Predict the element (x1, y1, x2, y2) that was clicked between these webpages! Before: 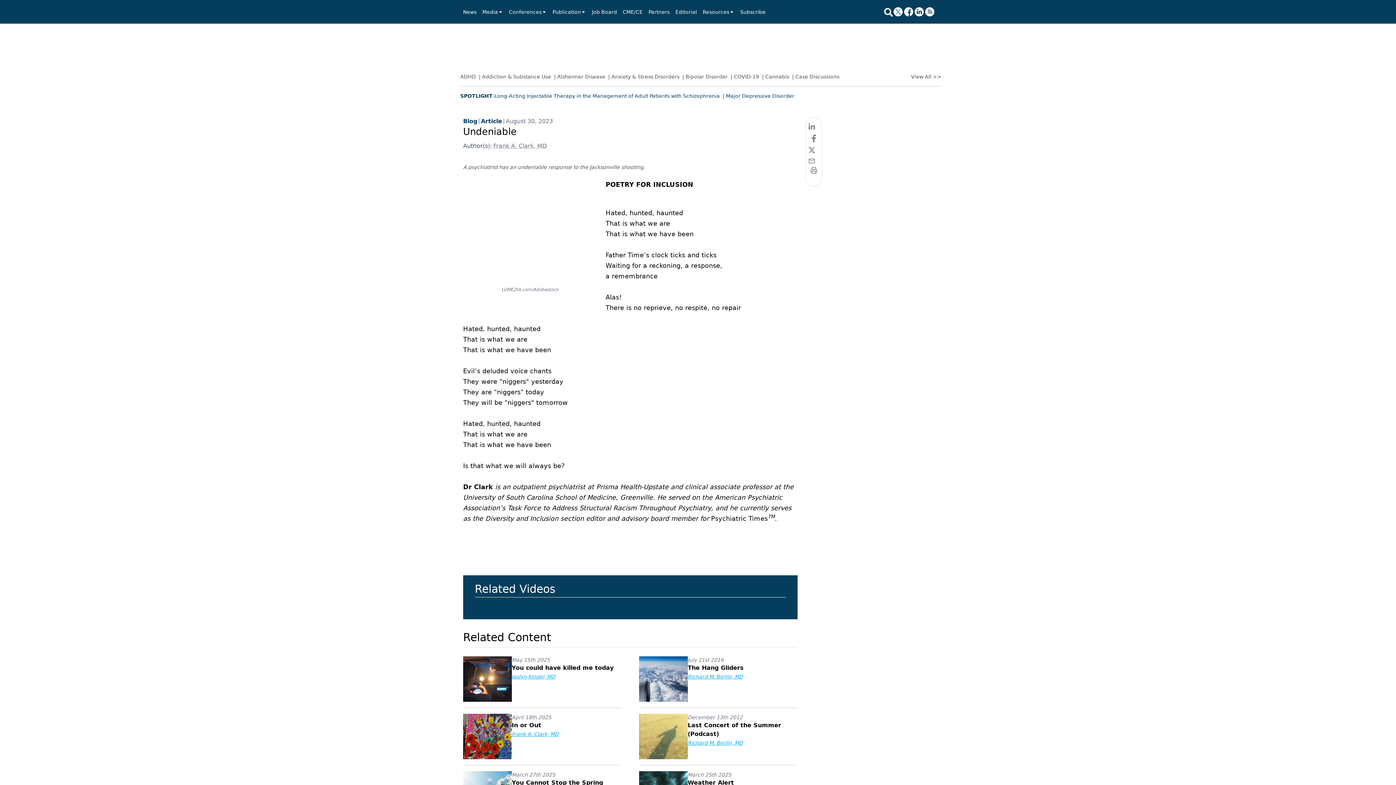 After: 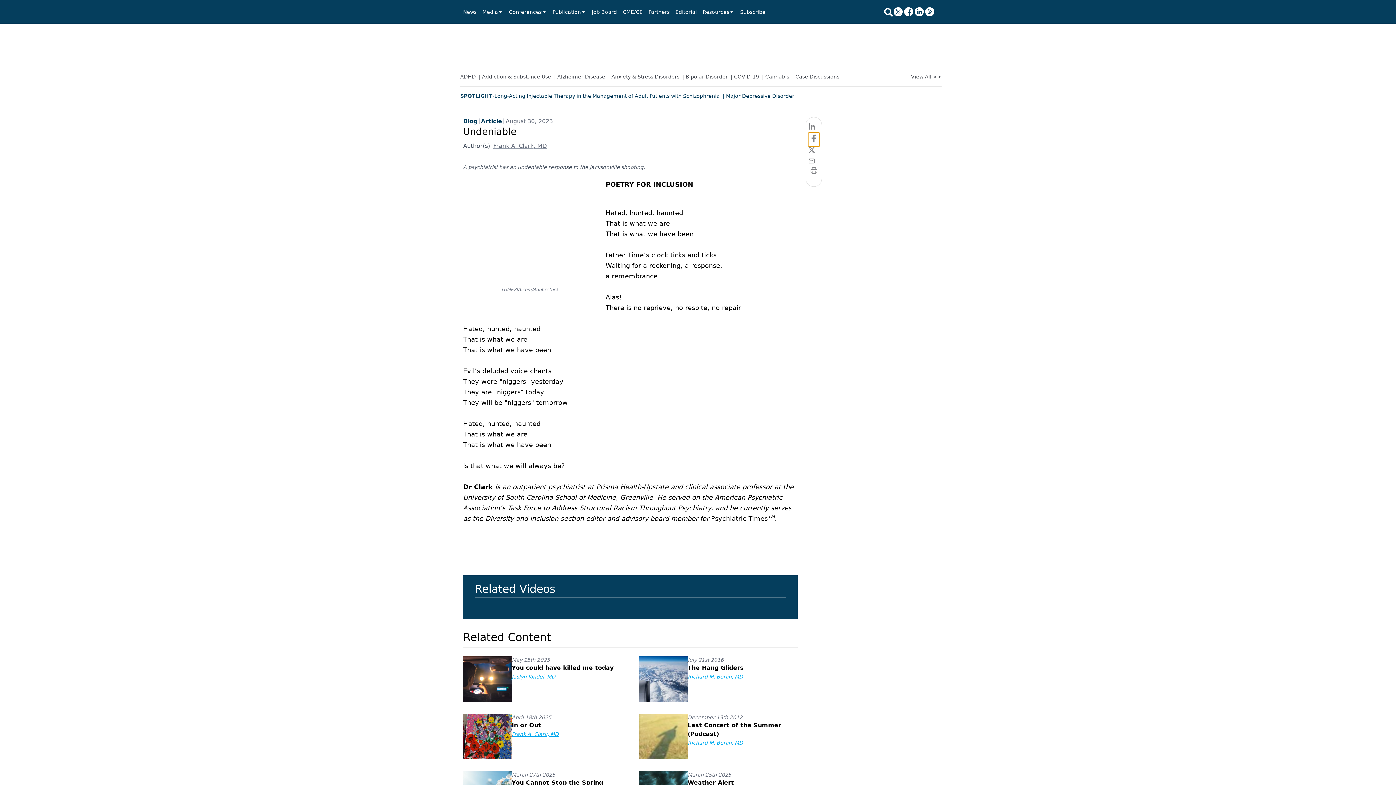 Action: label: facebook bbox: (808, 132, 819, 146)